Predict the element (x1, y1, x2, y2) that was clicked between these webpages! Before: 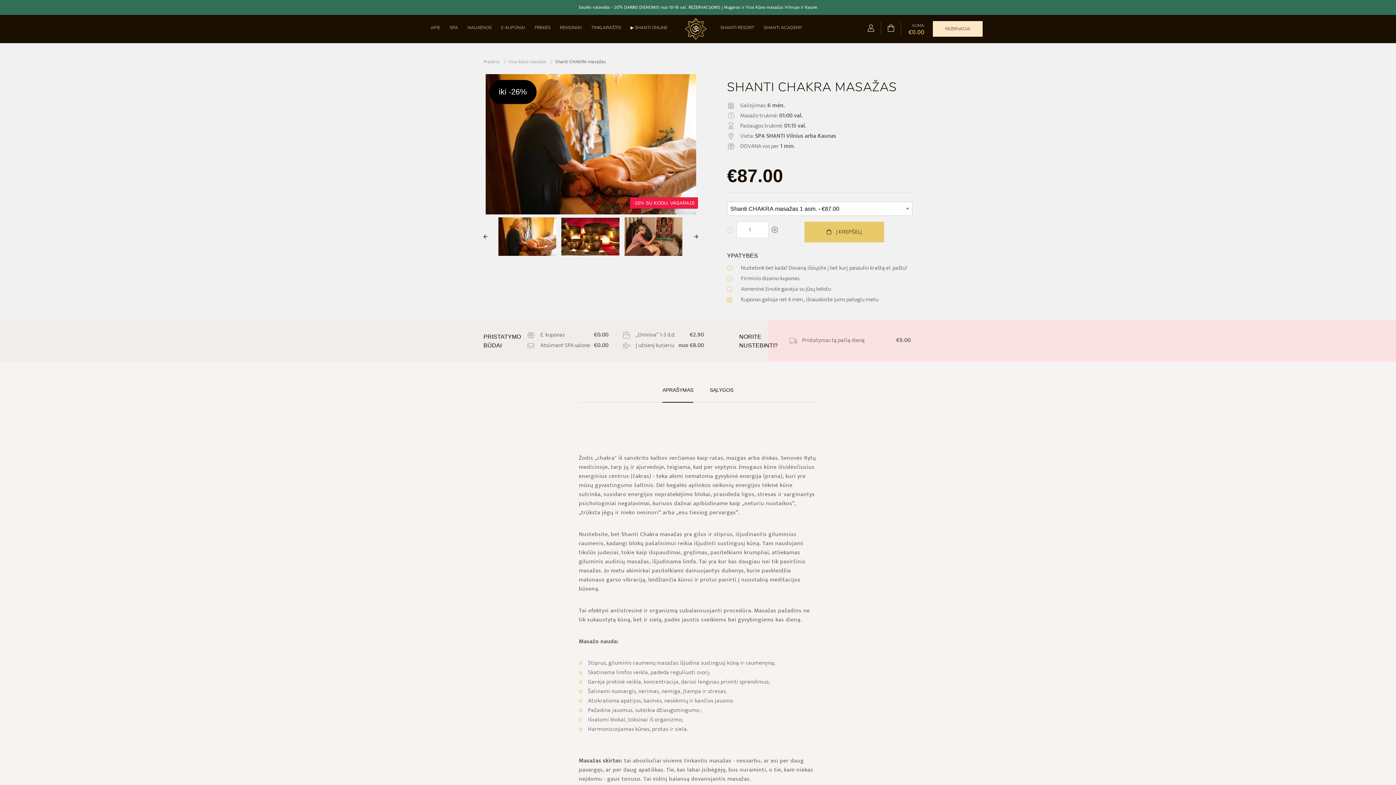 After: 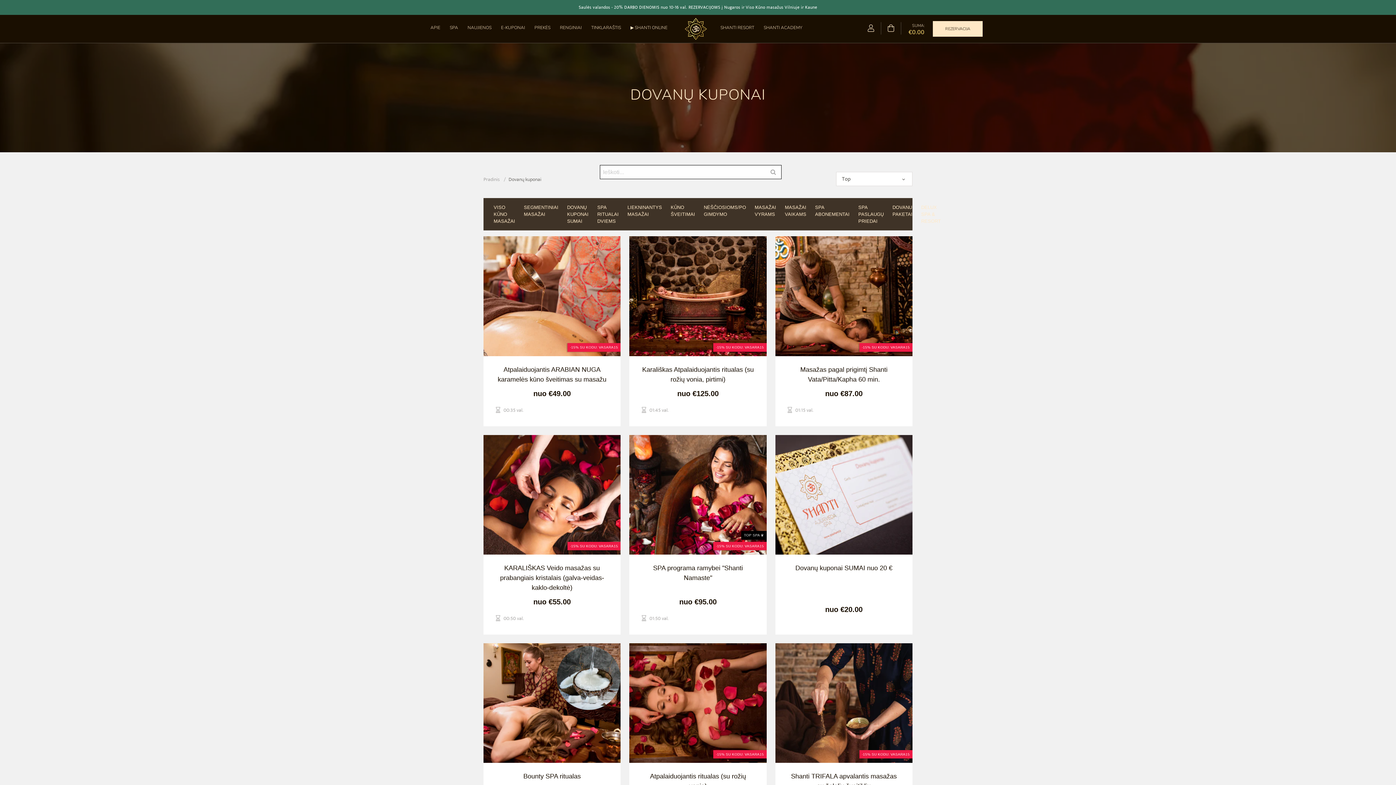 Action: bbox: (498, 18, 528, 36) label: E-KUPONAI